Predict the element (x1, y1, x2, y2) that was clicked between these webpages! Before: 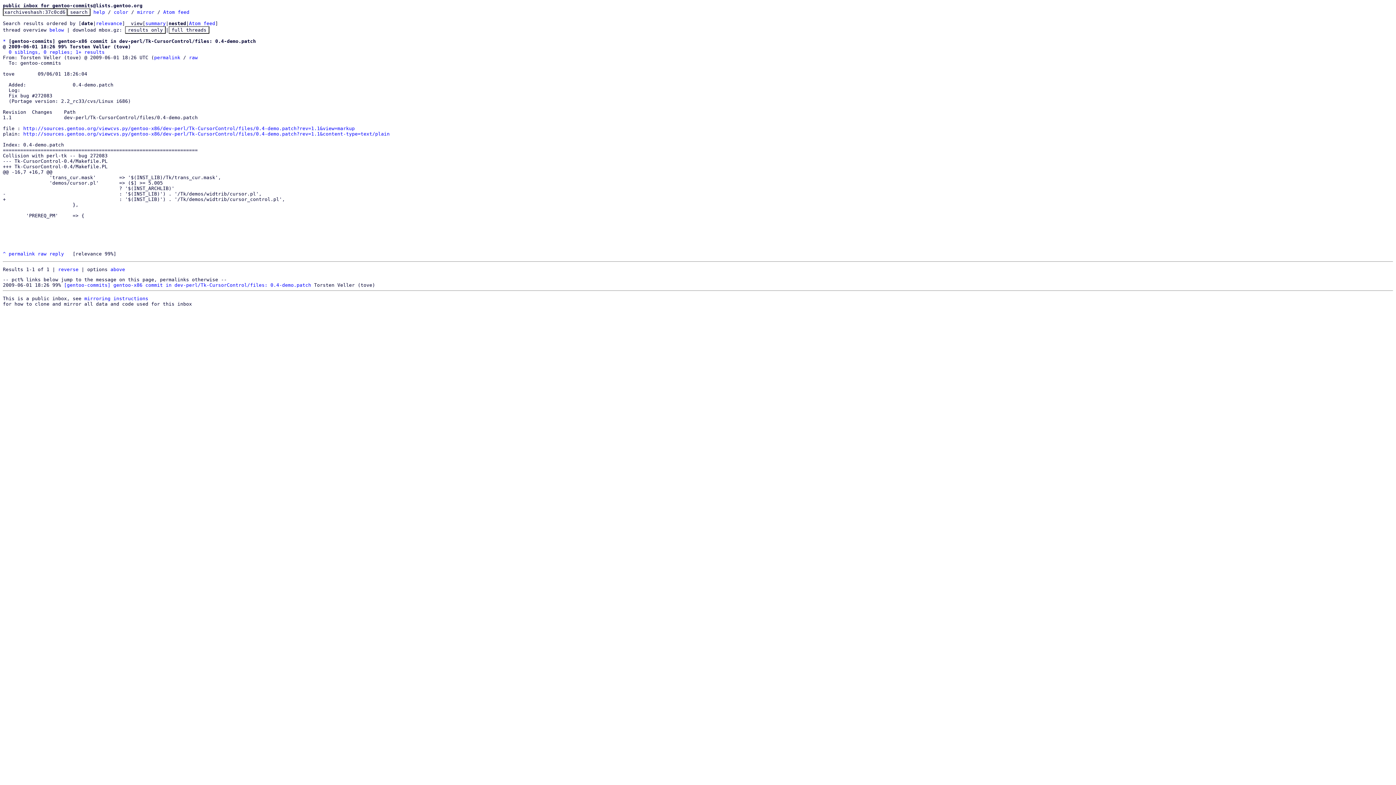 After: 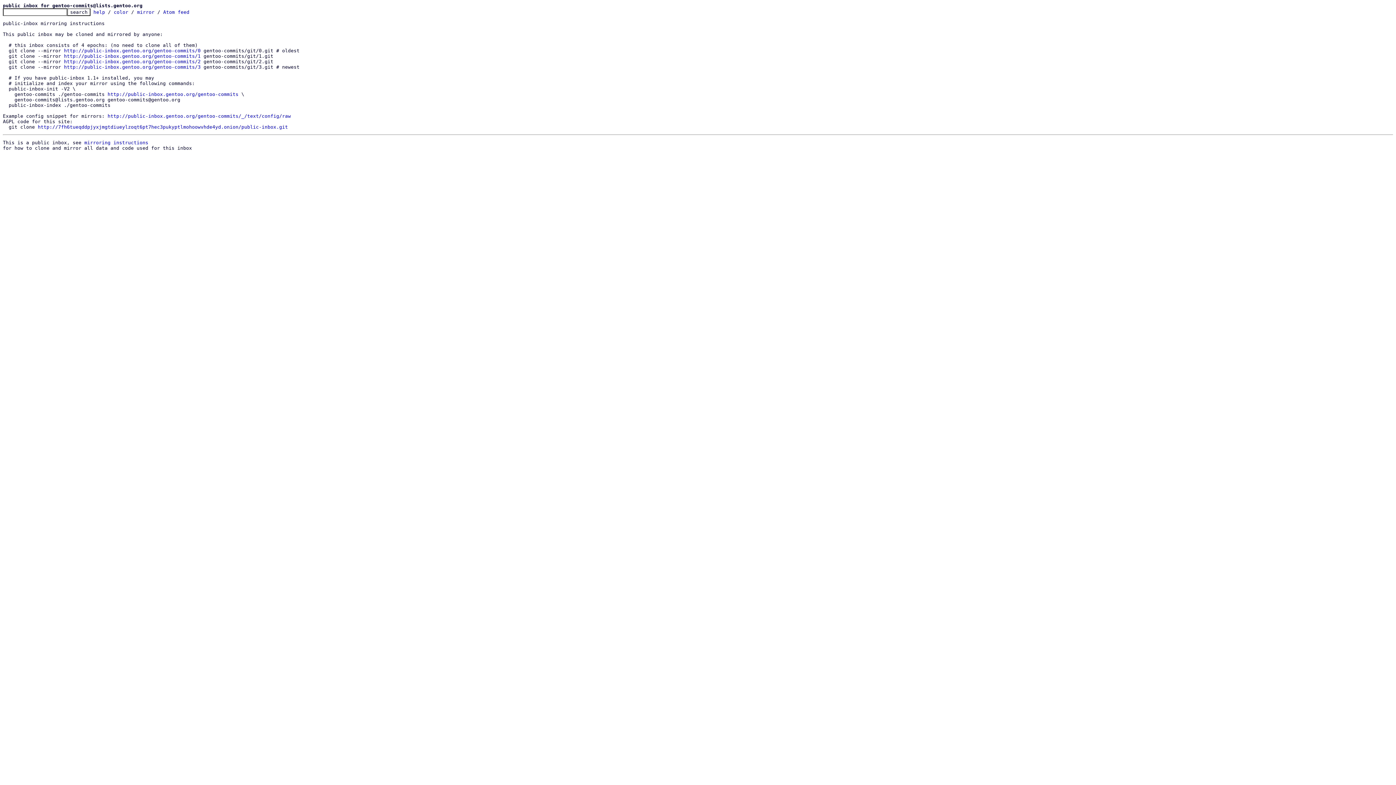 Action: label: mirroring instructions bbox: (84, 295, 148, 301)